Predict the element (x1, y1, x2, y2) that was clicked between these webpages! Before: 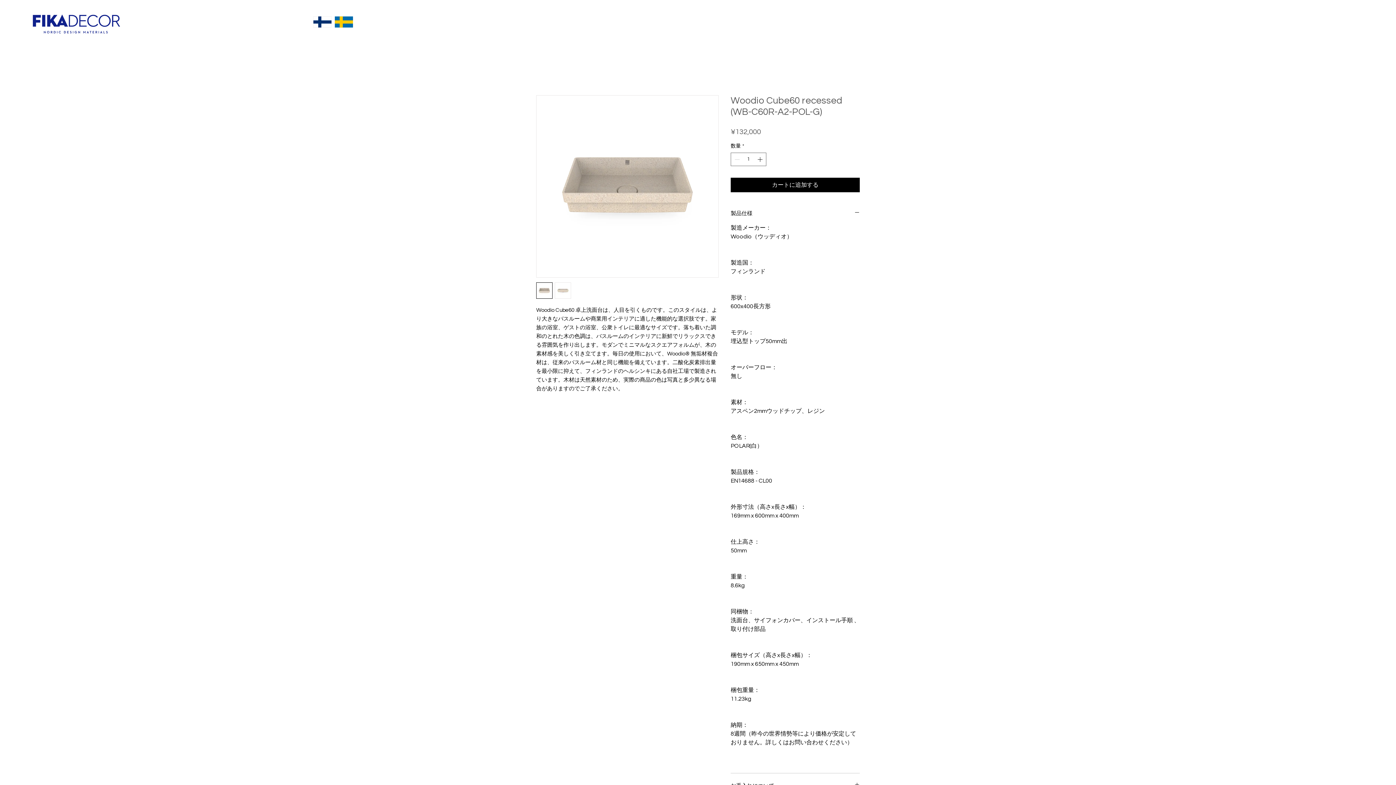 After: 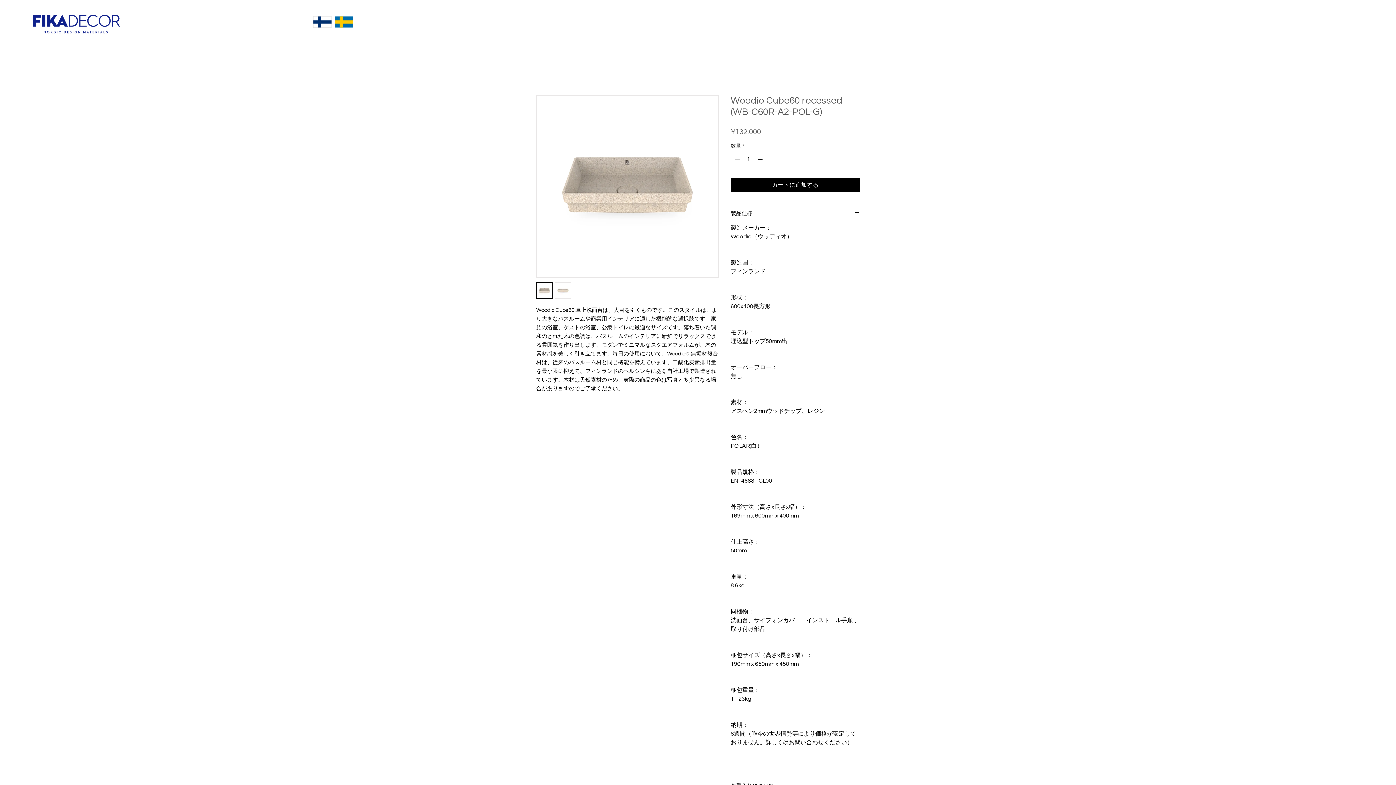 Action: bbox: (536, 282, 552, 298)